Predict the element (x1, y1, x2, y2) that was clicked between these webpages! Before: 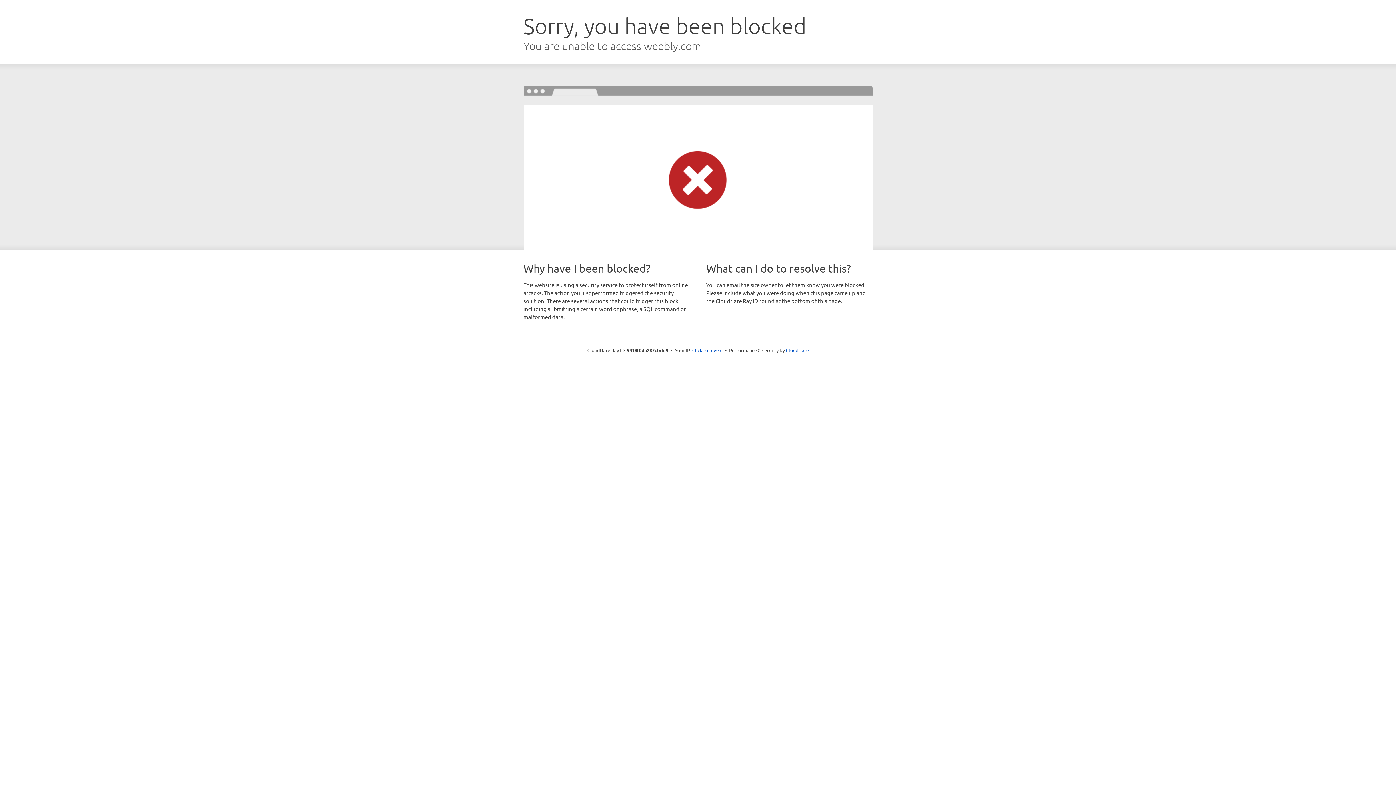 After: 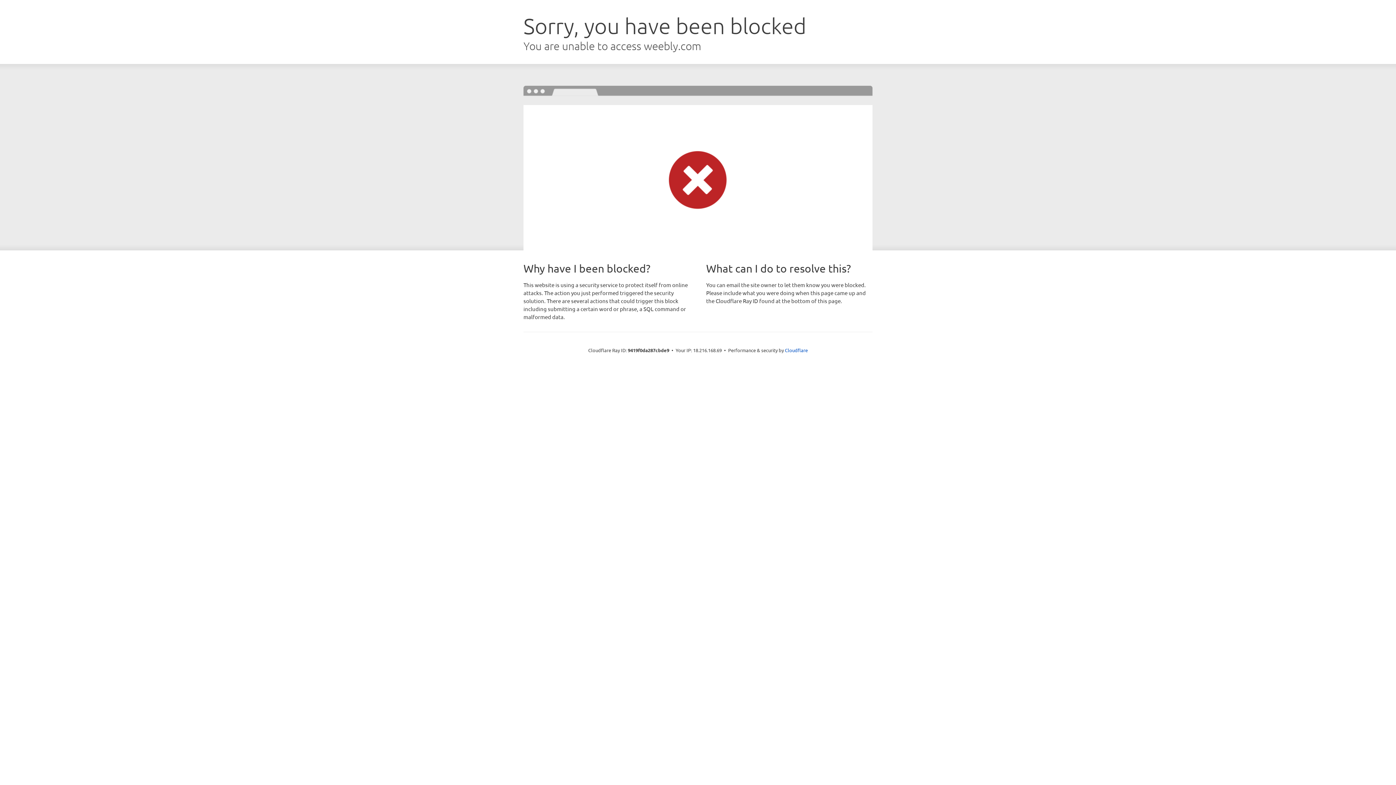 Action: bbox: (692, 346, 722, 353) label: Click to reveal